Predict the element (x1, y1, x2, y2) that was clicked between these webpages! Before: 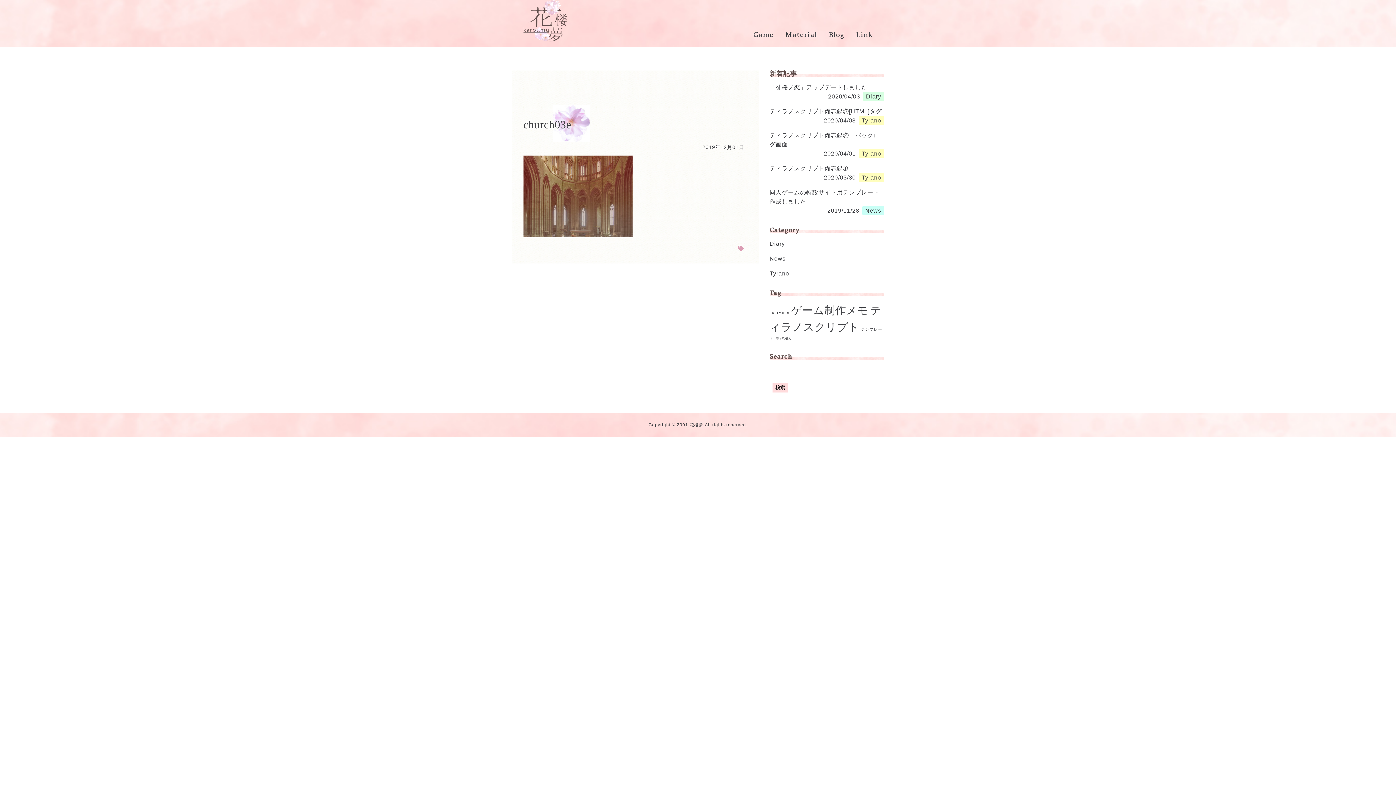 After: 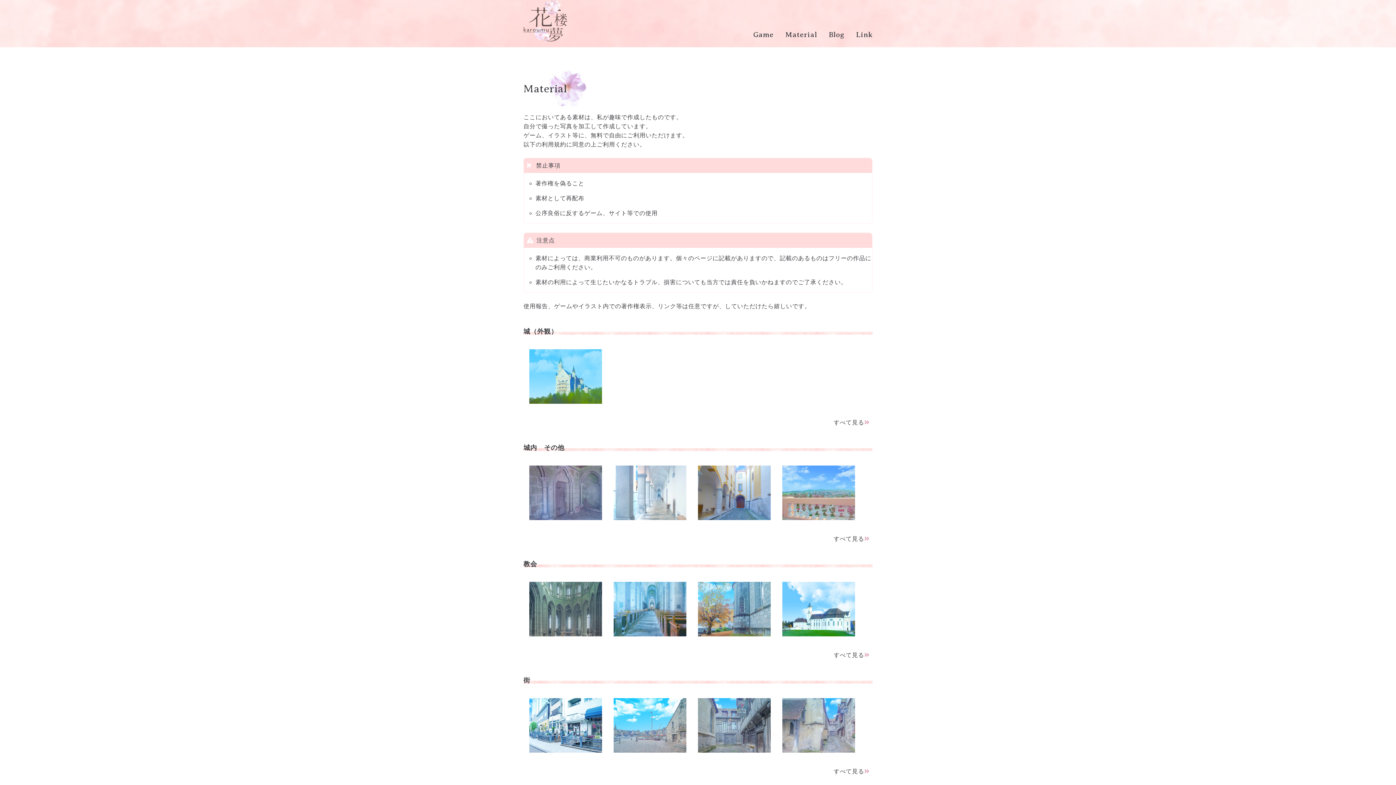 Action: bbox: (785, 30, 817, 38) label: Material